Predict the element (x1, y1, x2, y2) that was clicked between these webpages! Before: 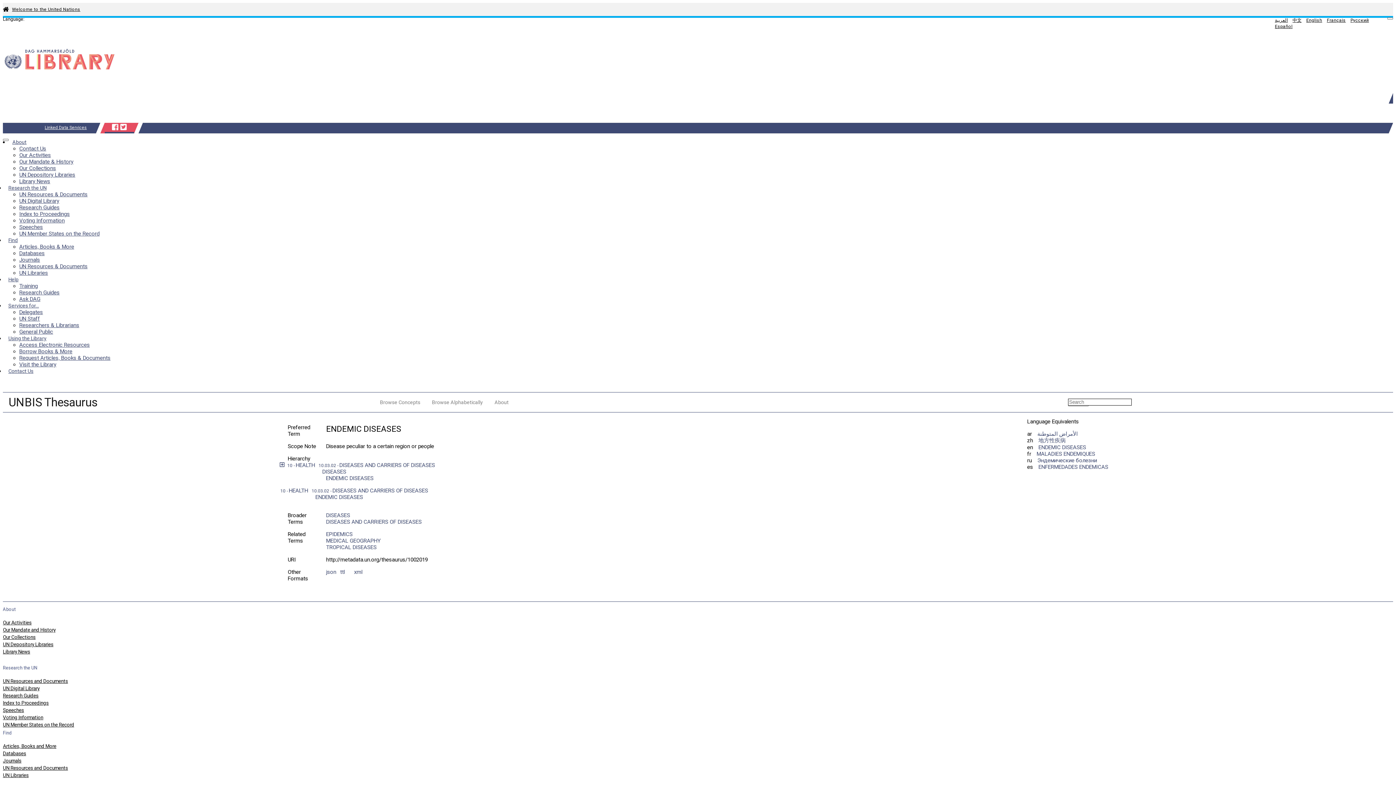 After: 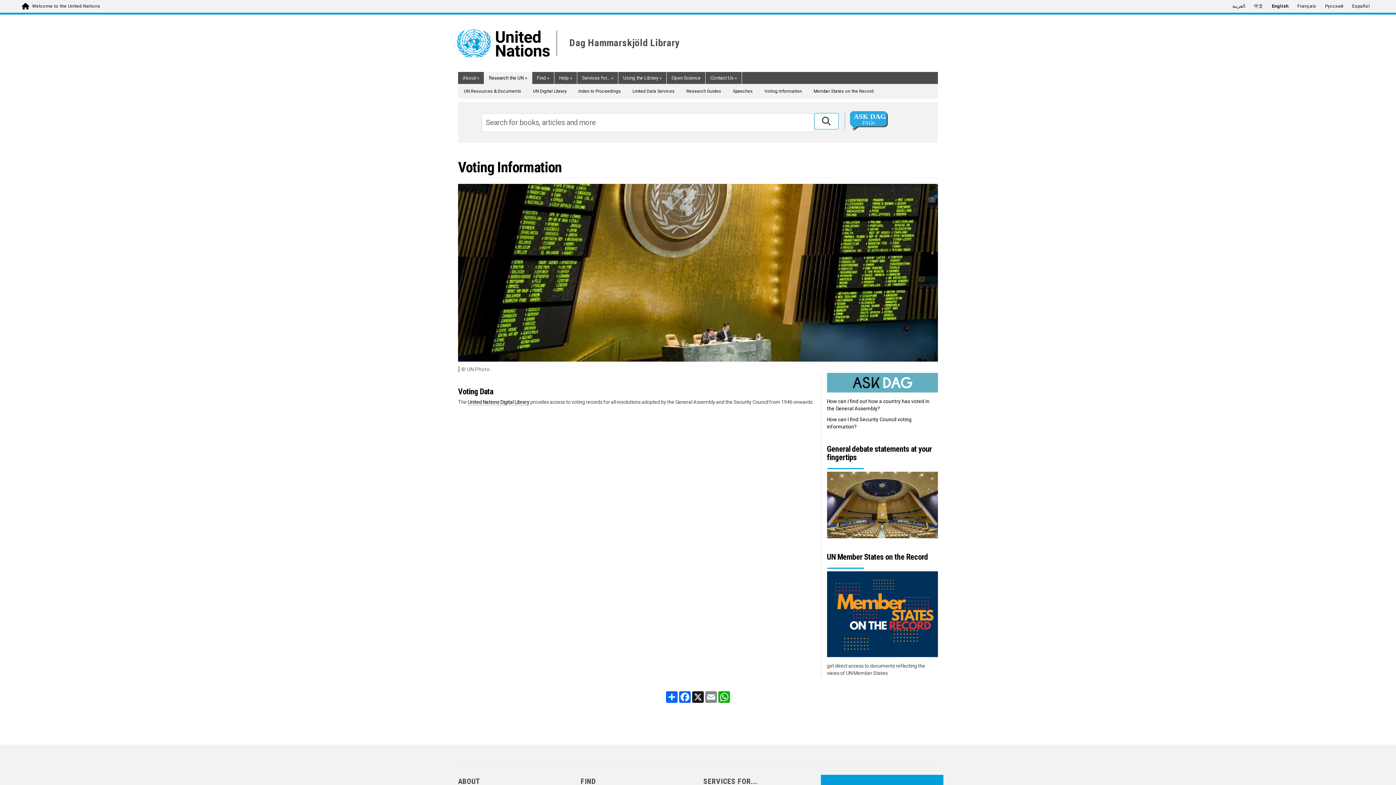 Action: bbox: (2, 714, 43, 720) label: Voting Information